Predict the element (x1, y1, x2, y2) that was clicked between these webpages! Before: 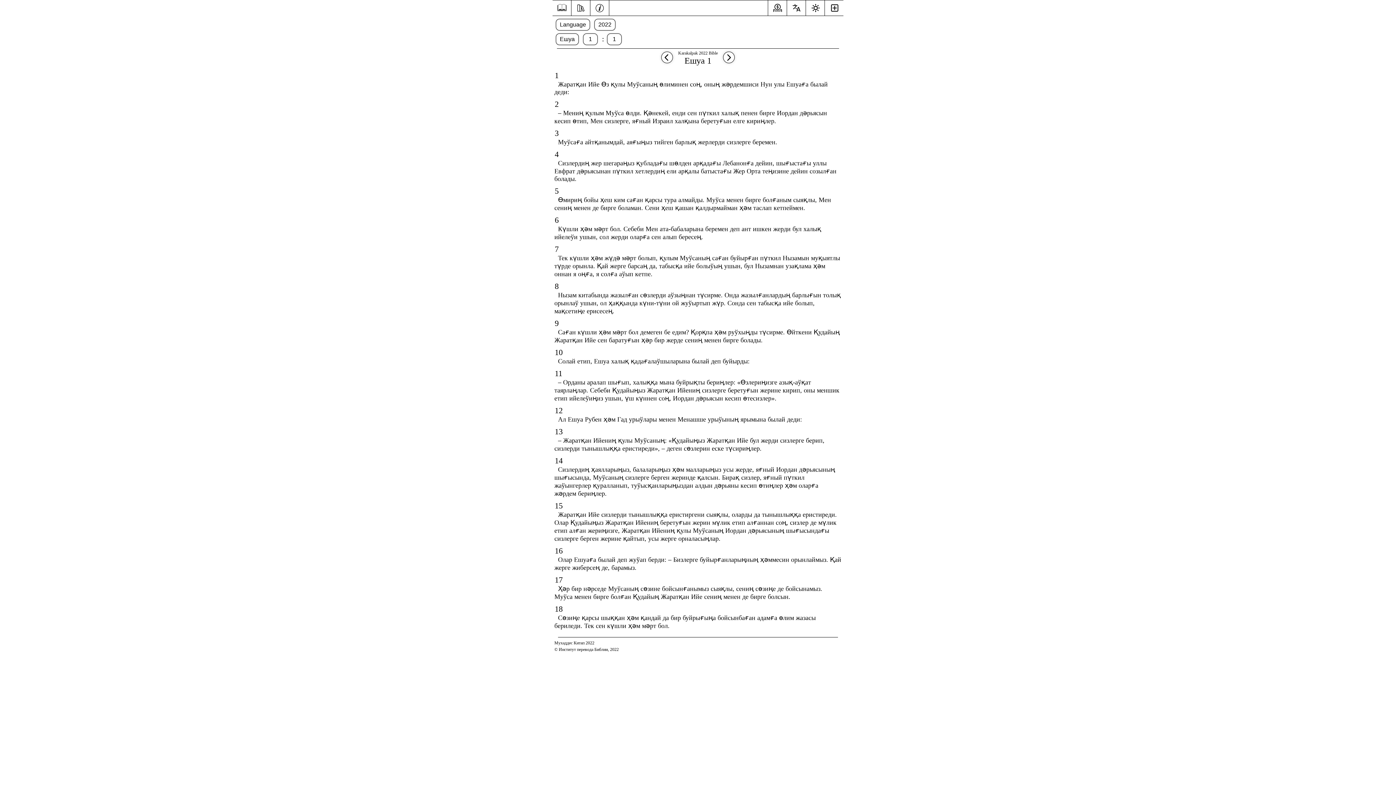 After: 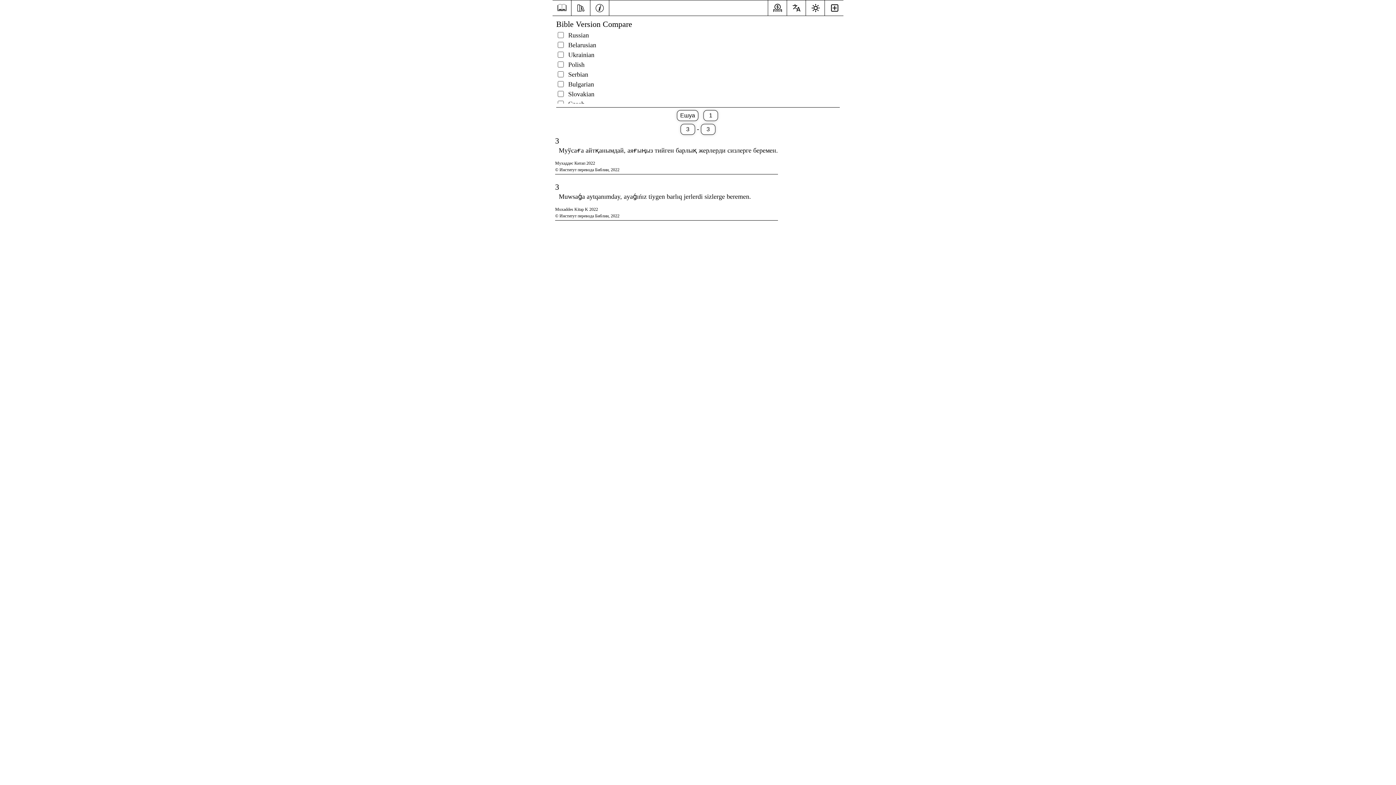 Action: label: 3 bbox: (552, 128, 561, 137)